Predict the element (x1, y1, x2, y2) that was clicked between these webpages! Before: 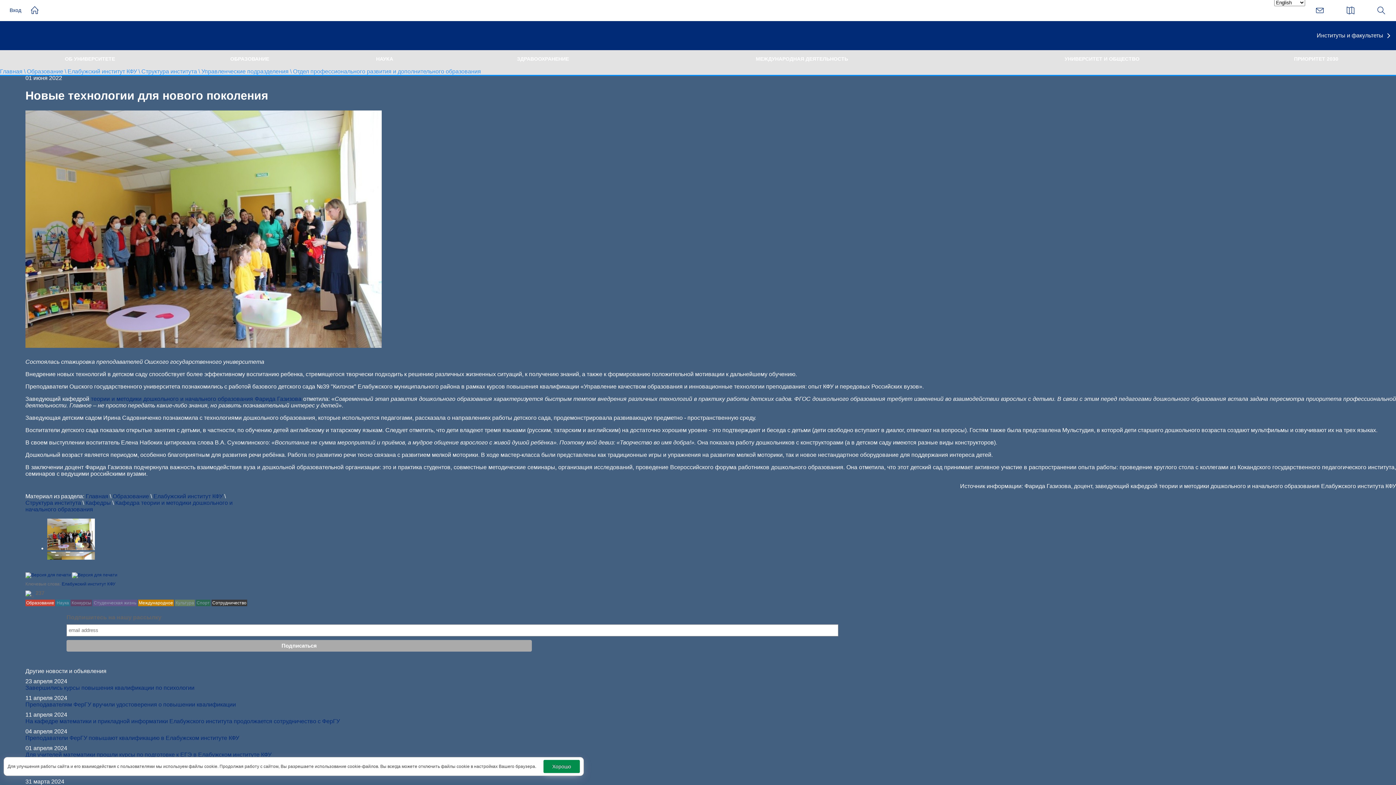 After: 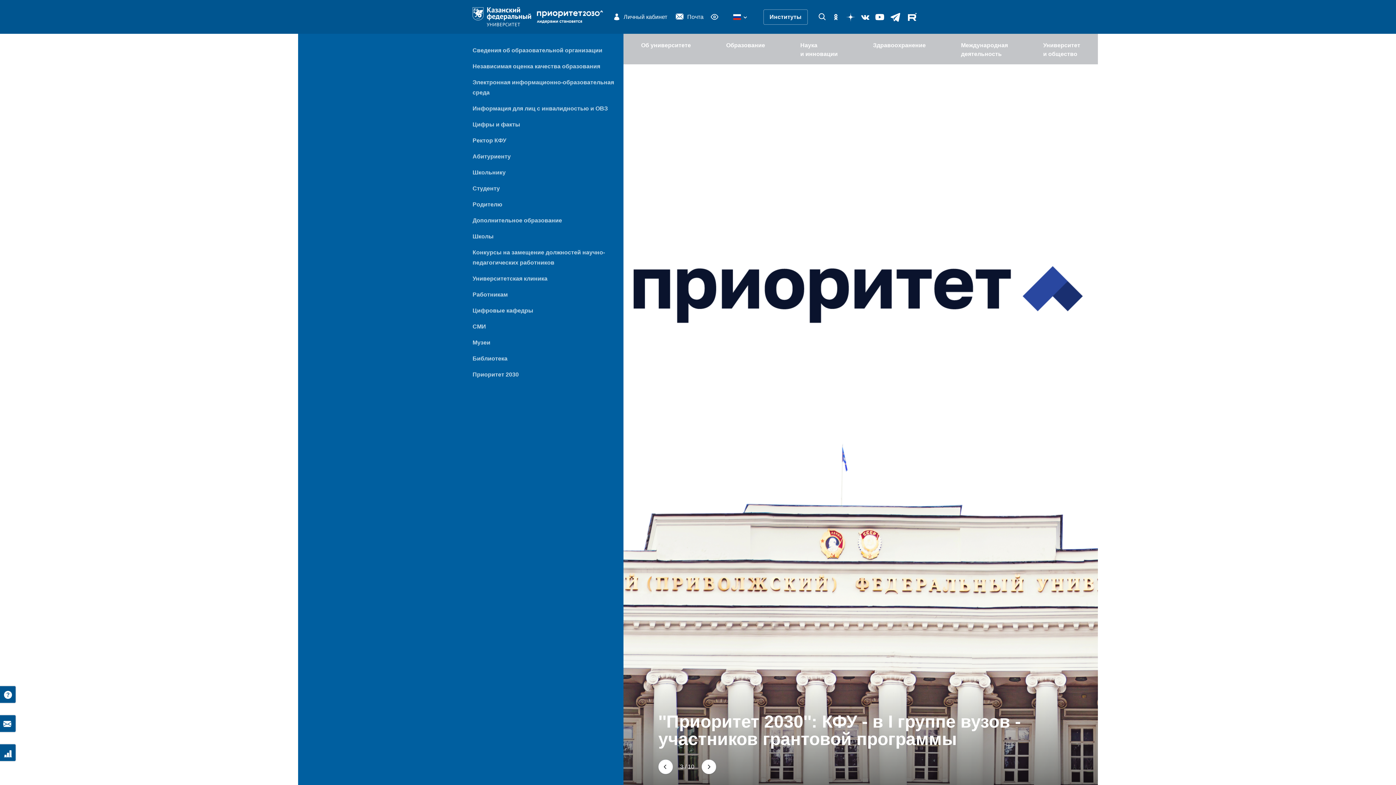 Action: label: Главная bbox: (0, 68, 22, 74)